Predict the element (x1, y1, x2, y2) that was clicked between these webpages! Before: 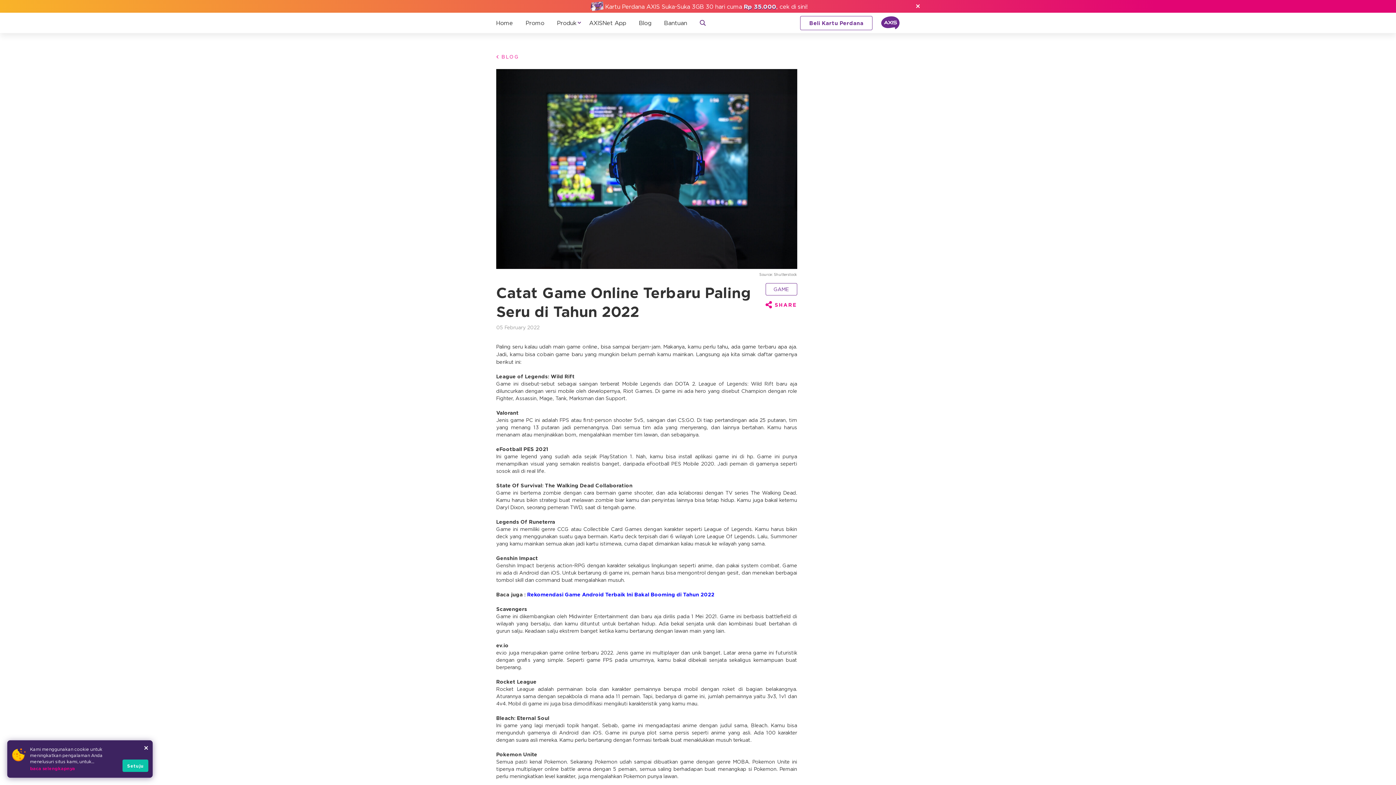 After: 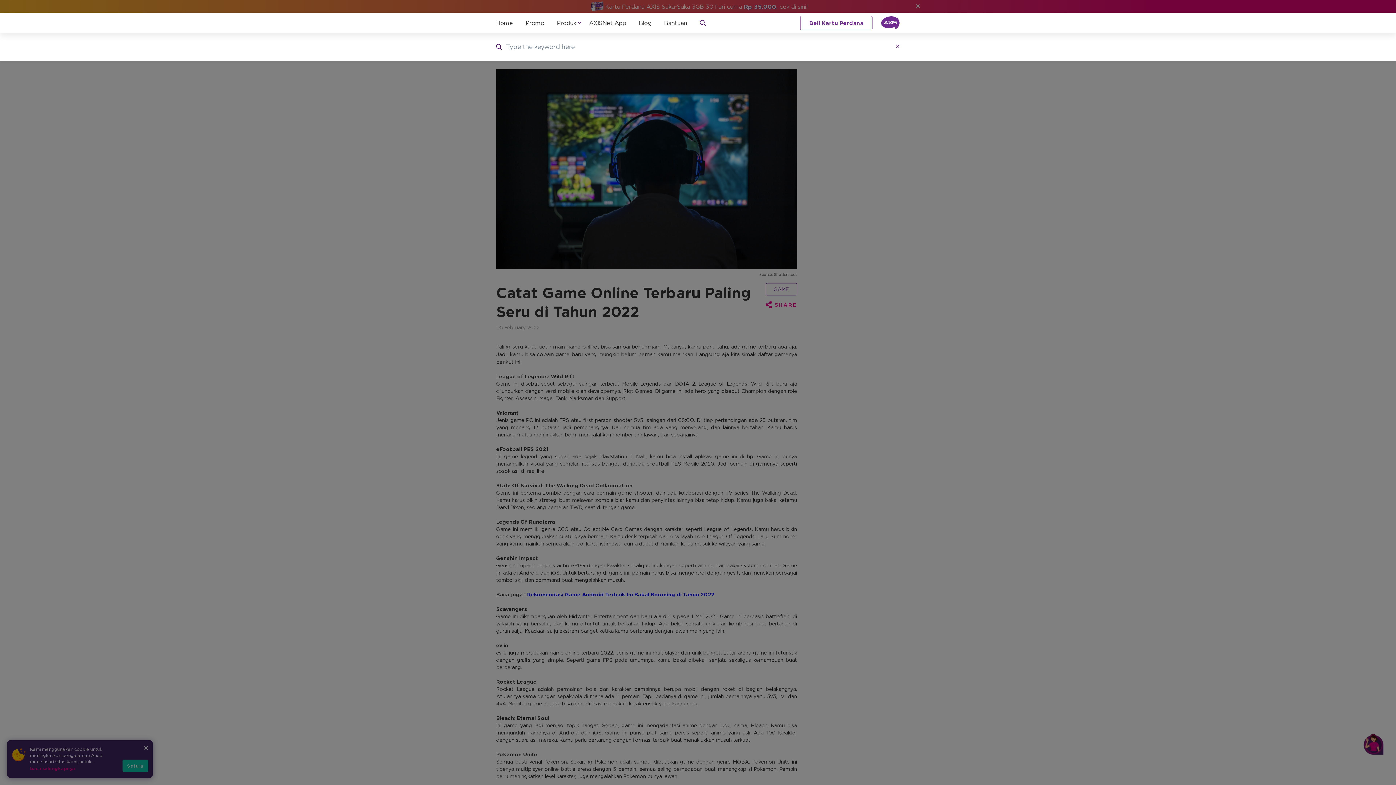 Action: bbox: (694, 12, 712, 33)